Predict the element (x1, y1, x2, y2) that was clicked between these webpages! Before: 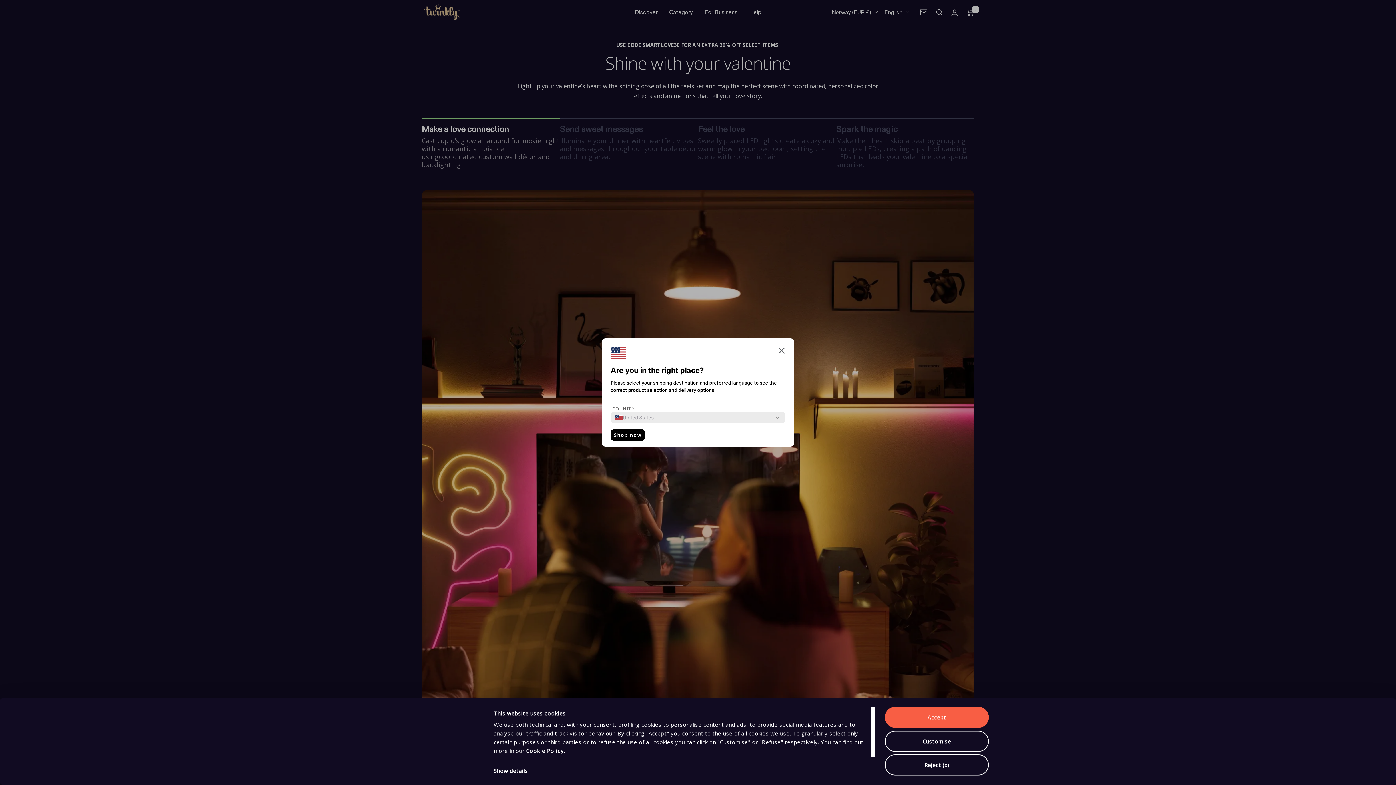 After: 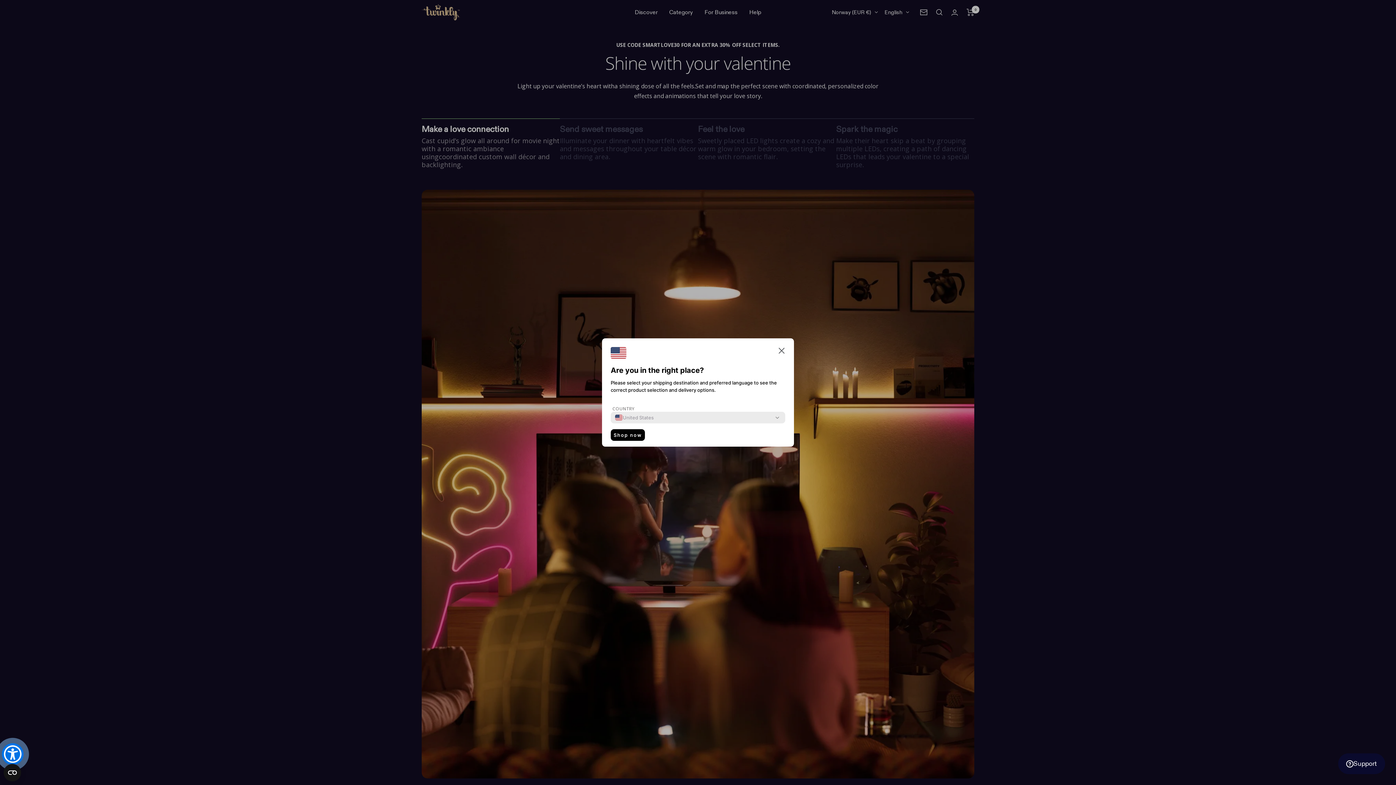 Action: label: Reject (x) bbox: (885, 754, 989, 775)